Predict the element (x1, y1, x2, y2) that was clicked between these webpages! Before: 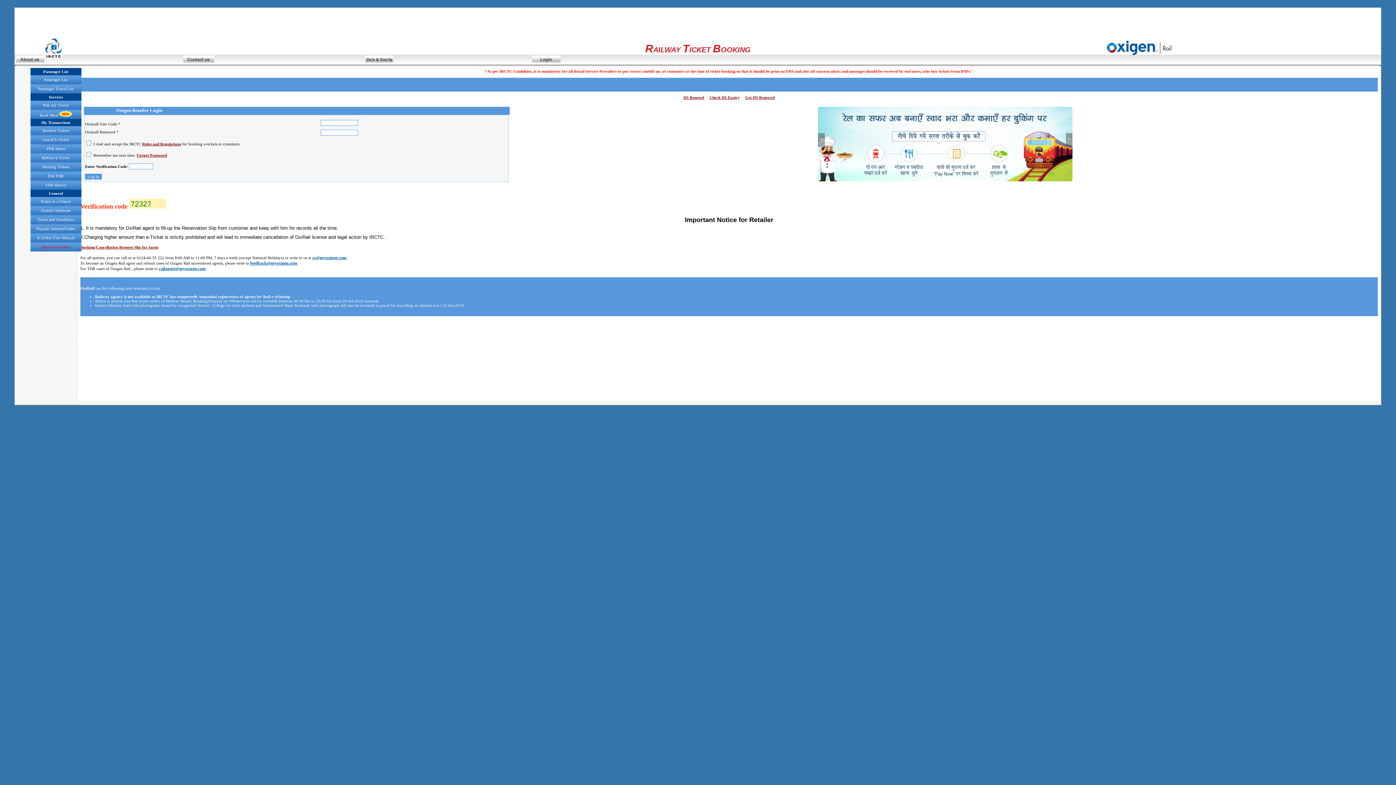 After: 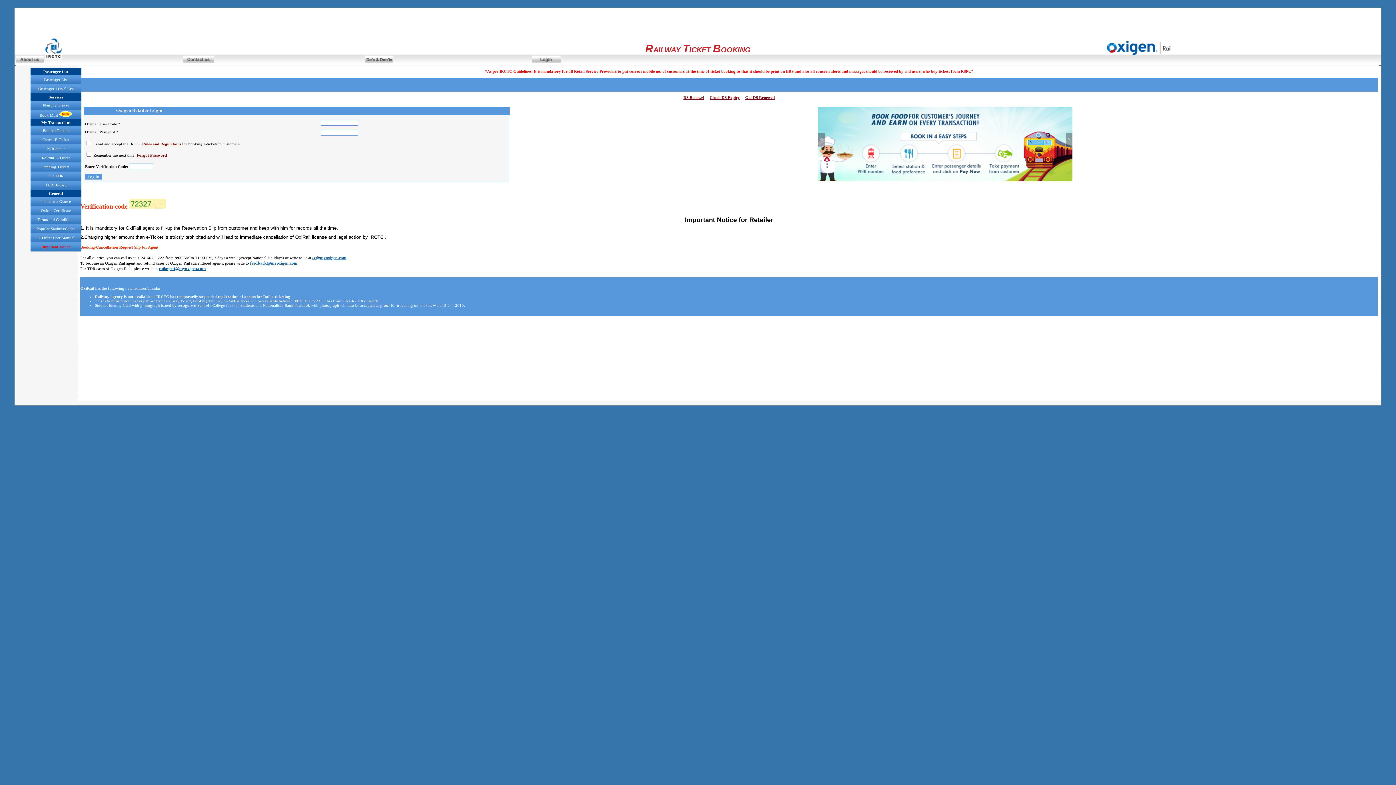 Action: label: Booking/Cancellation Request Slip for Agent bbox: (80, 245, 158, 249)